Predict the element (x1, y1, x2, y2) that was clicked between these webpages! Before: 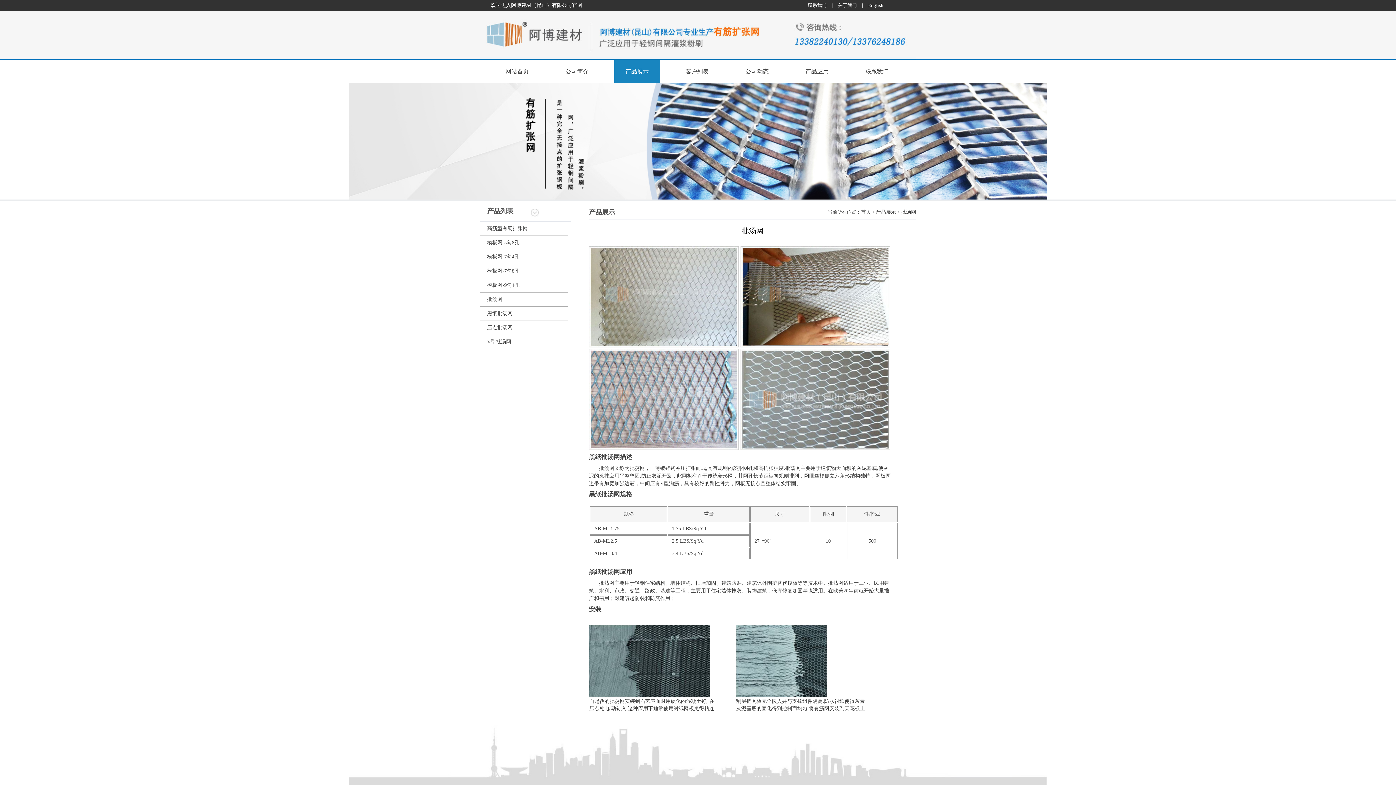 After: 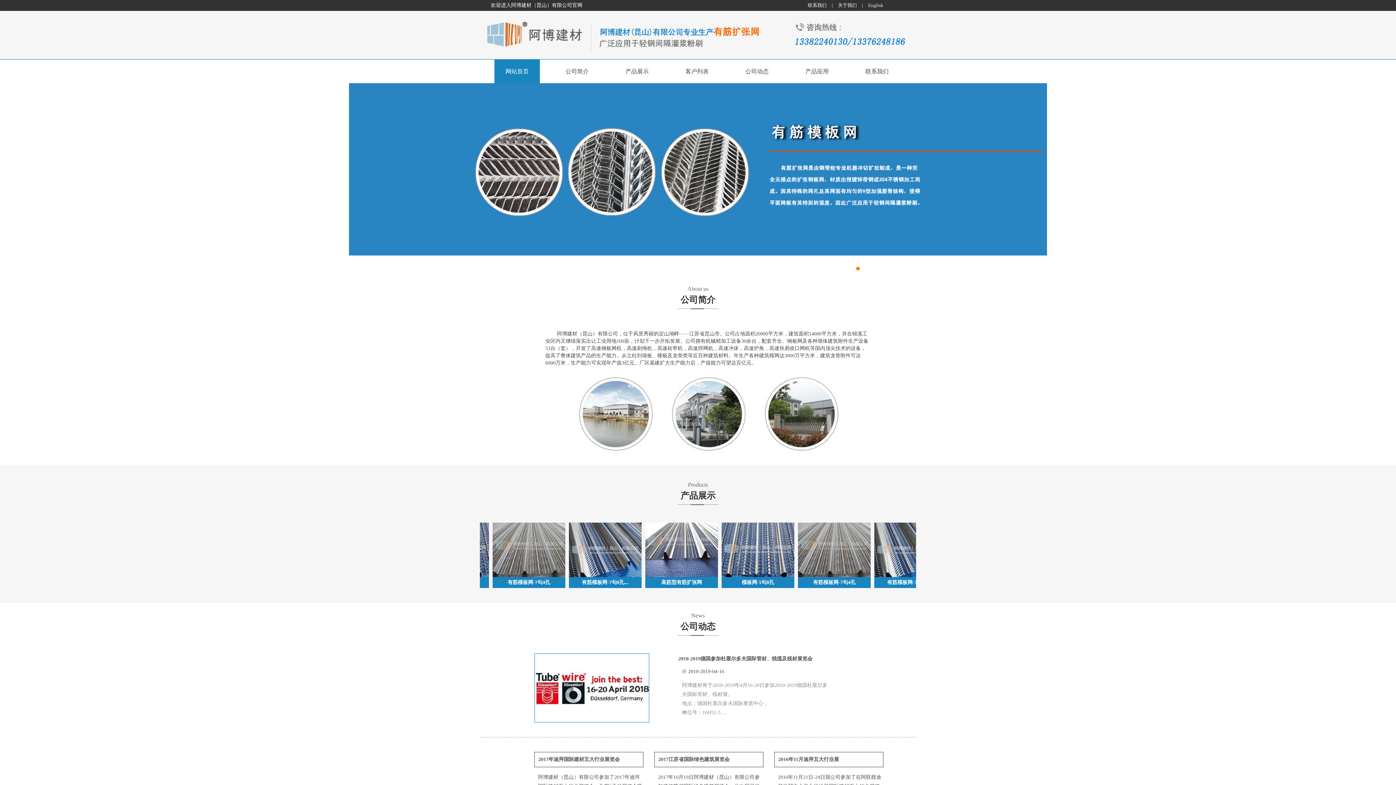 Action: bbox: (494, 59, 540, 83) label: 网站首页